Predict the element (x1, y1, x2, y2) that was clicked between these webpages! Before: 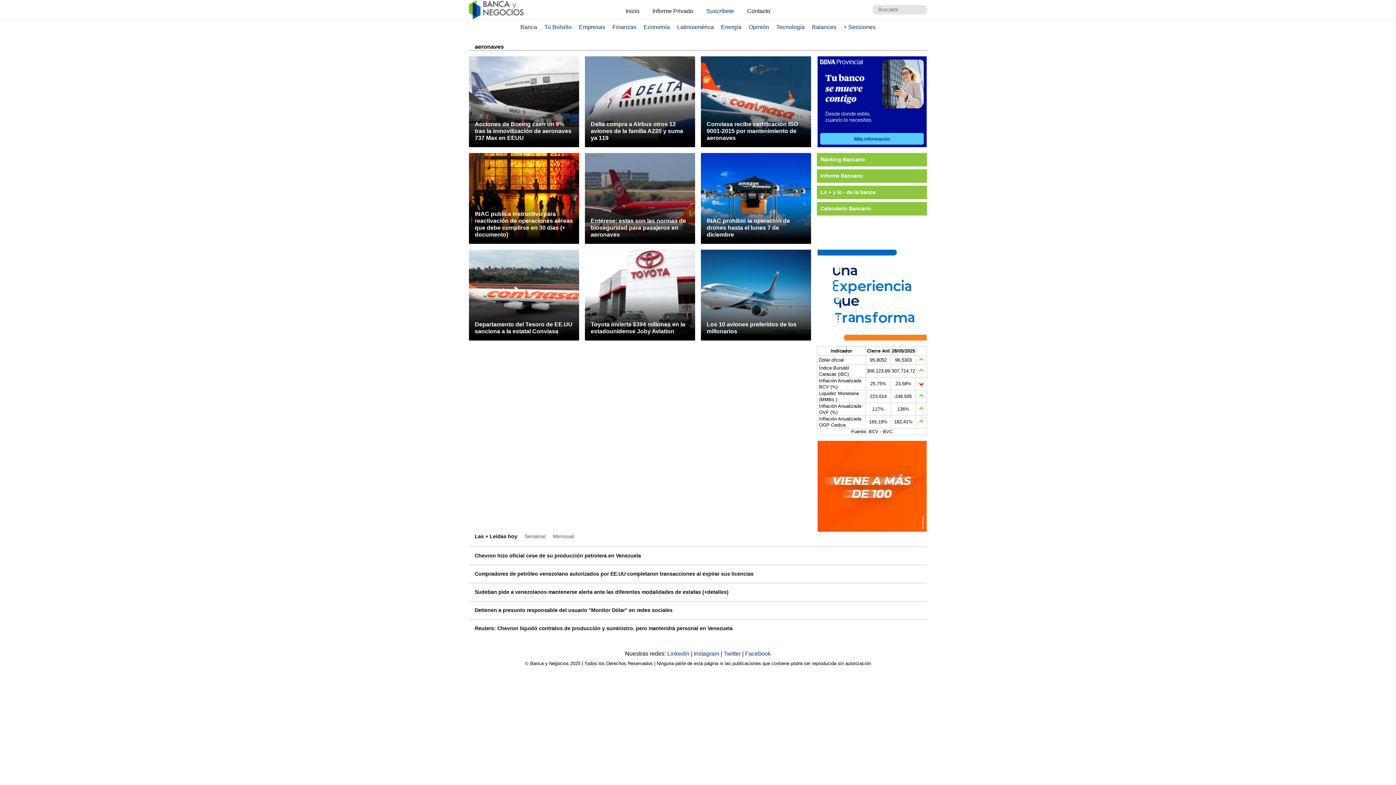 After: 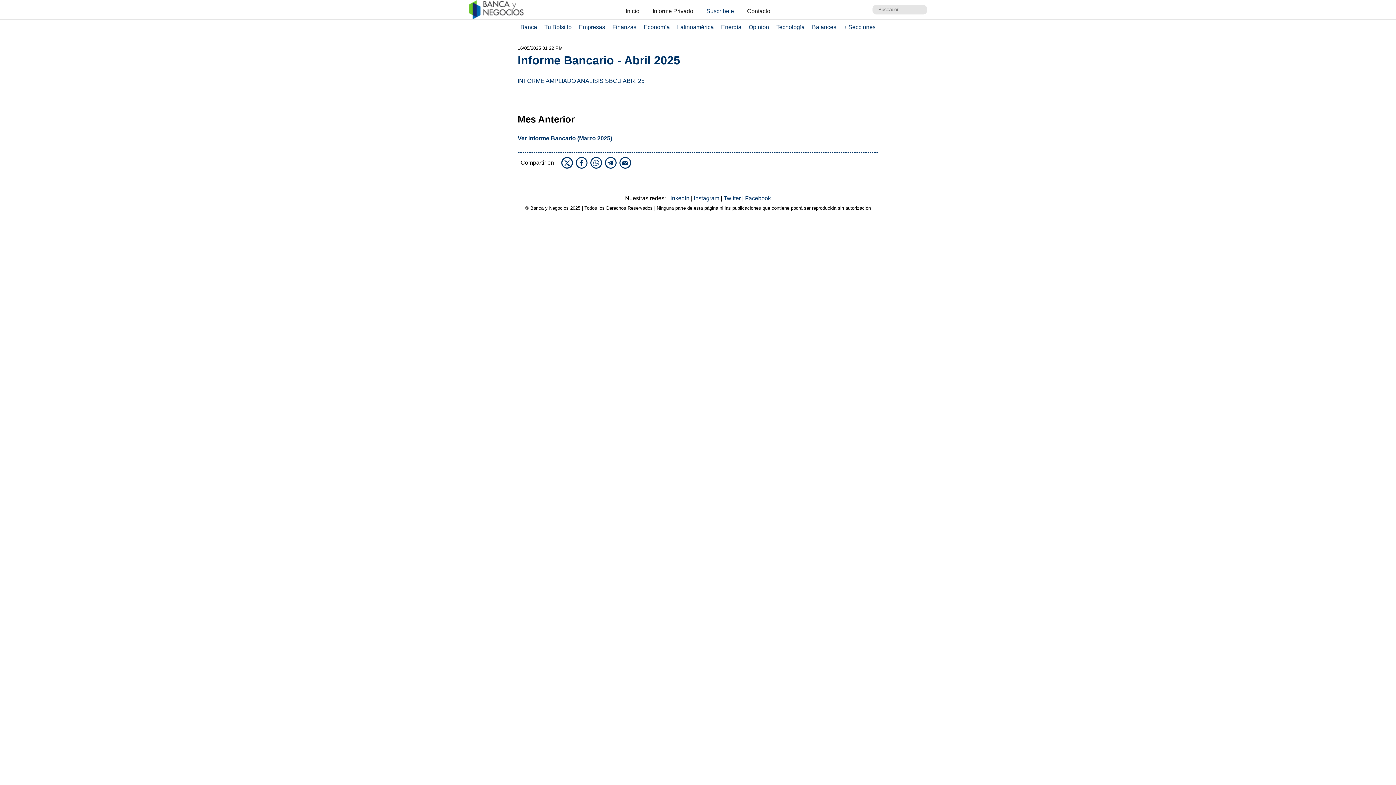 Action: bbox: (817, 169, 927, 182) label: Informe Bancario